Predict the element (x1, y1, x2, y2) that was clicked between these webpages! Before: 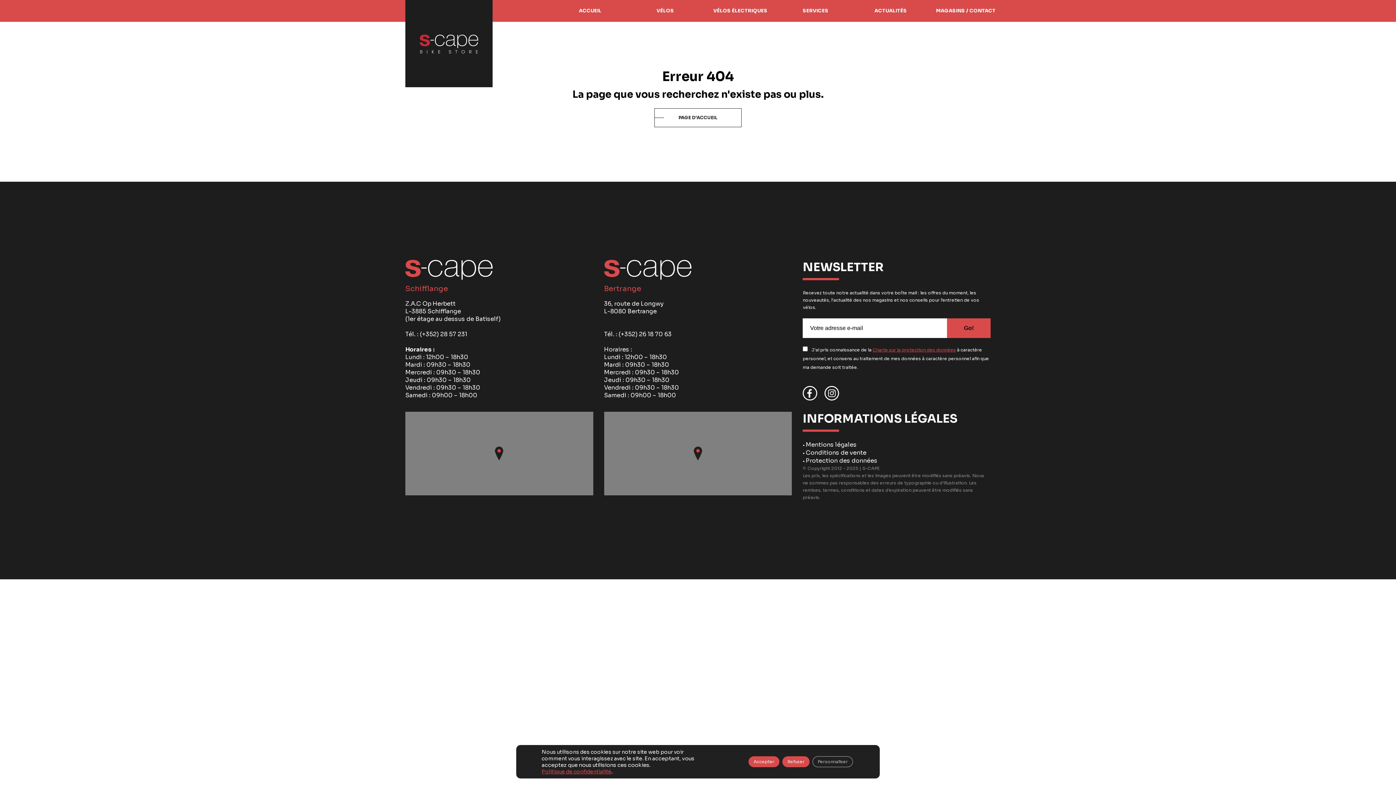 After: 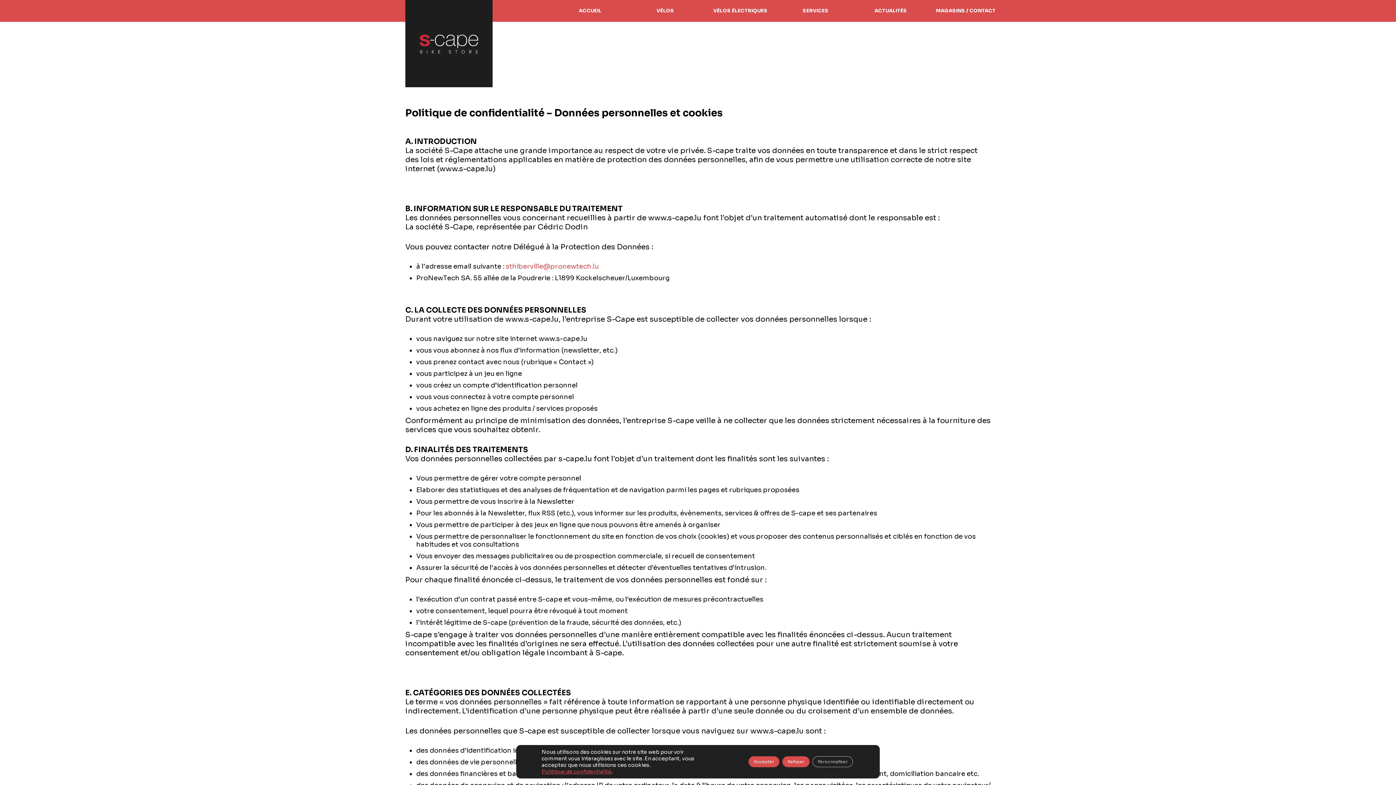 Action: label: Charte sur la protection des données bbox: (872, 347, 956, 352)